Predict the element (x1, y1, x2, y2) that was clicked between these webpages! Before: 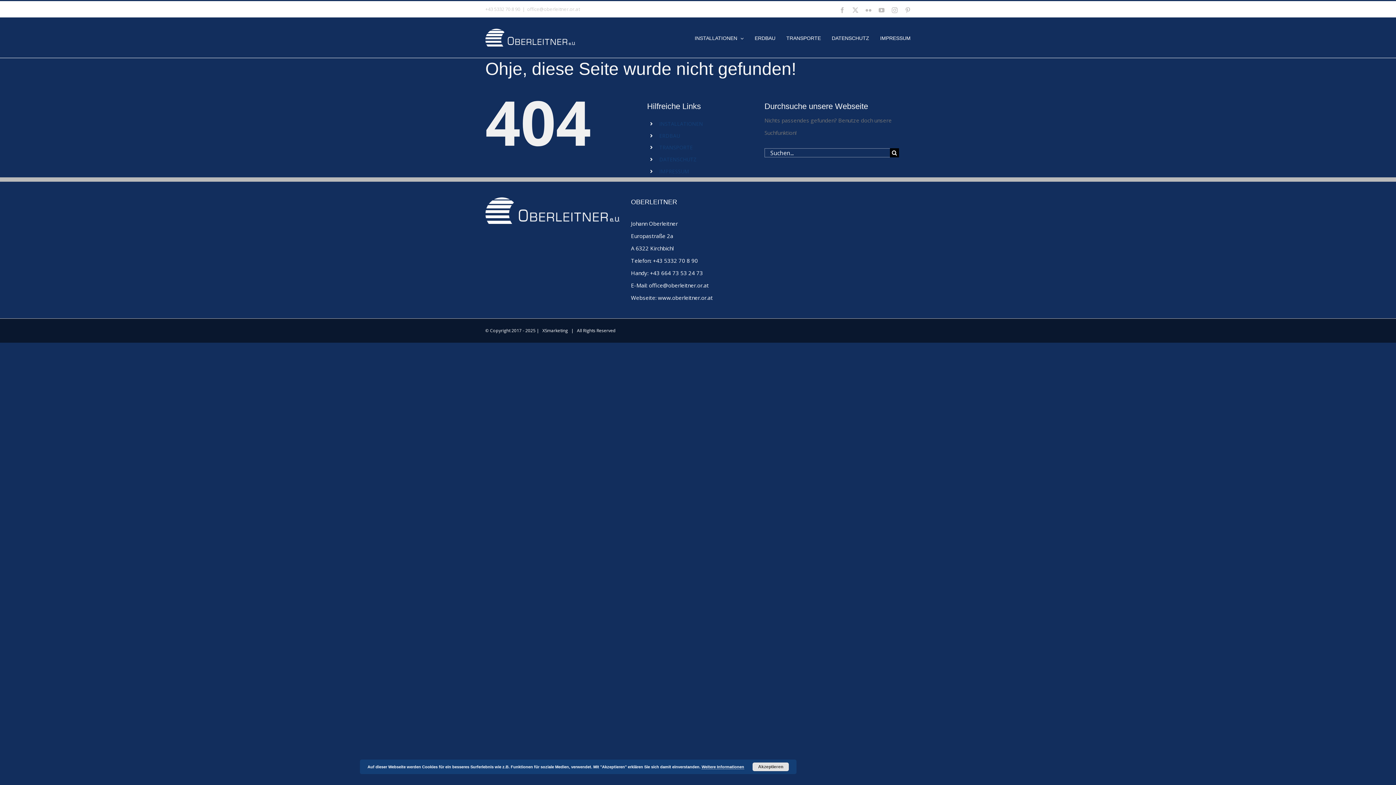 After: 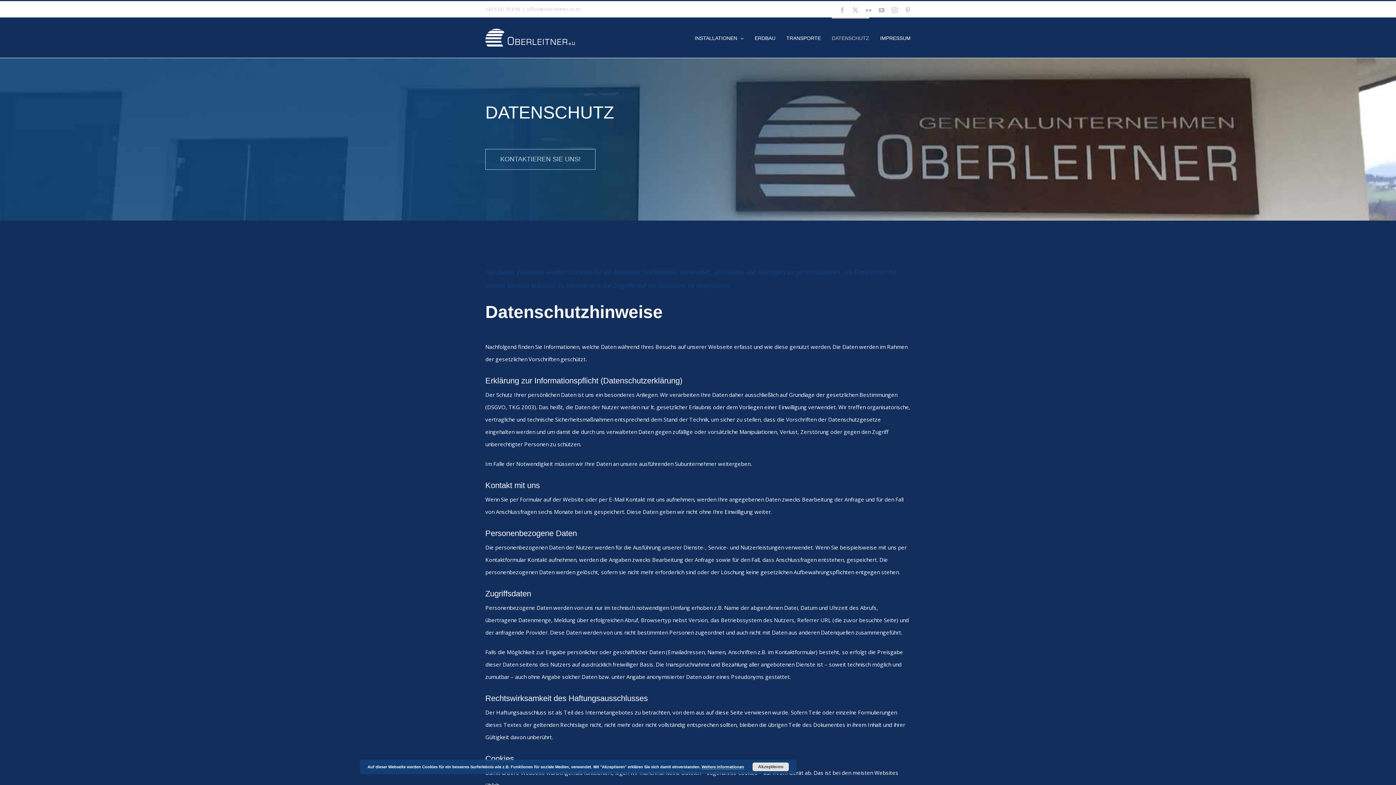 Action: label: DATENSCHUTZ bbox: (659, 156, 696, 162)